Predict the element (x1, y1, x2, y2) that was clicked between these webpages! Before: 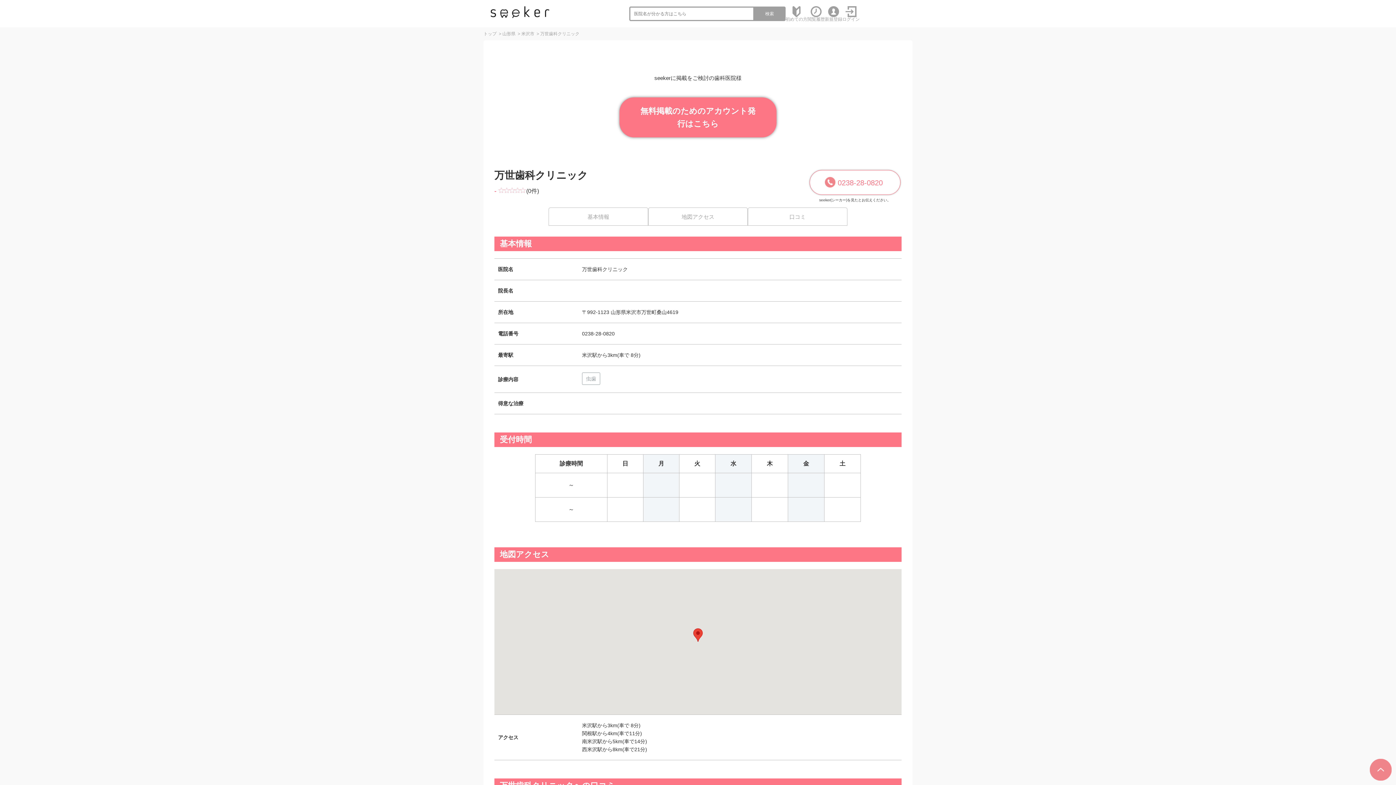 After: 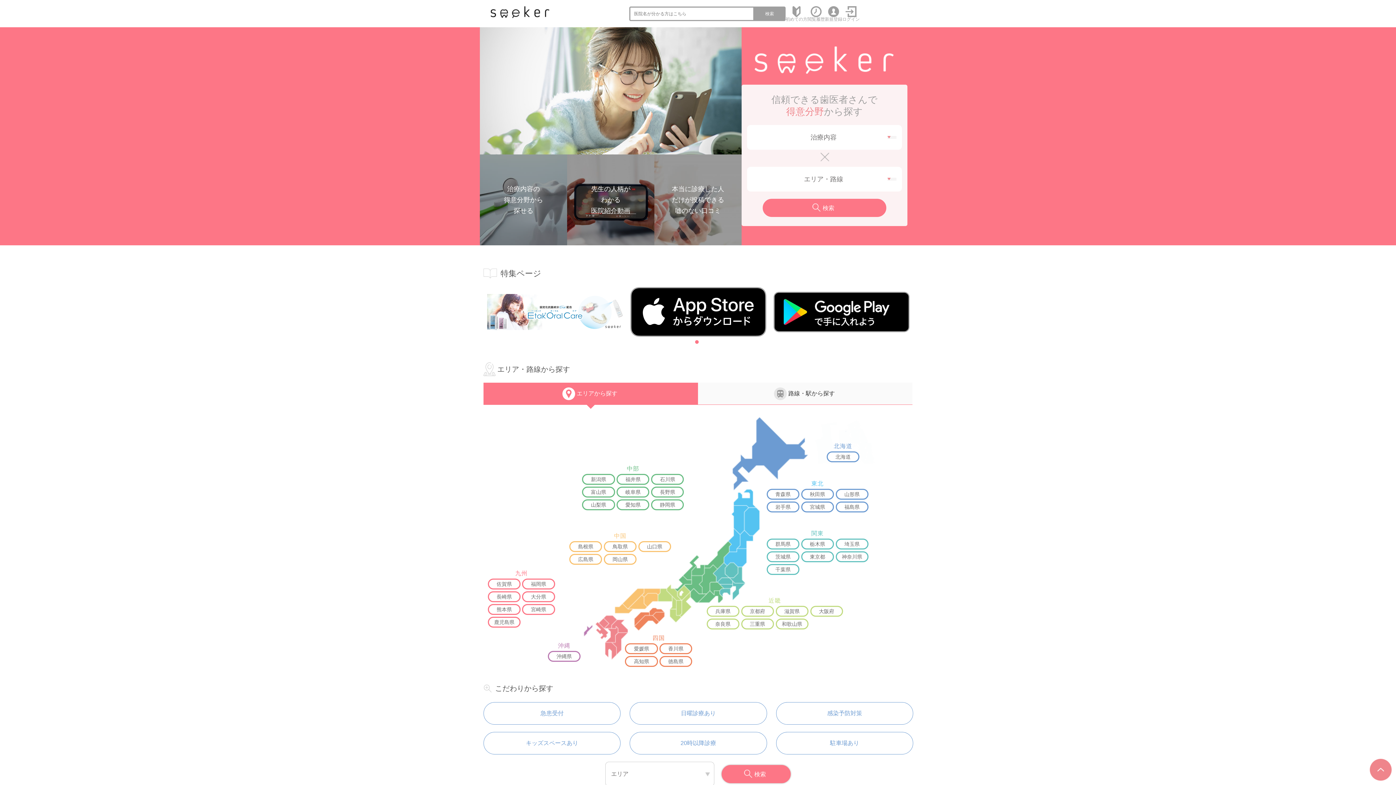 Action: bbox: (483, 0, 556, 25)